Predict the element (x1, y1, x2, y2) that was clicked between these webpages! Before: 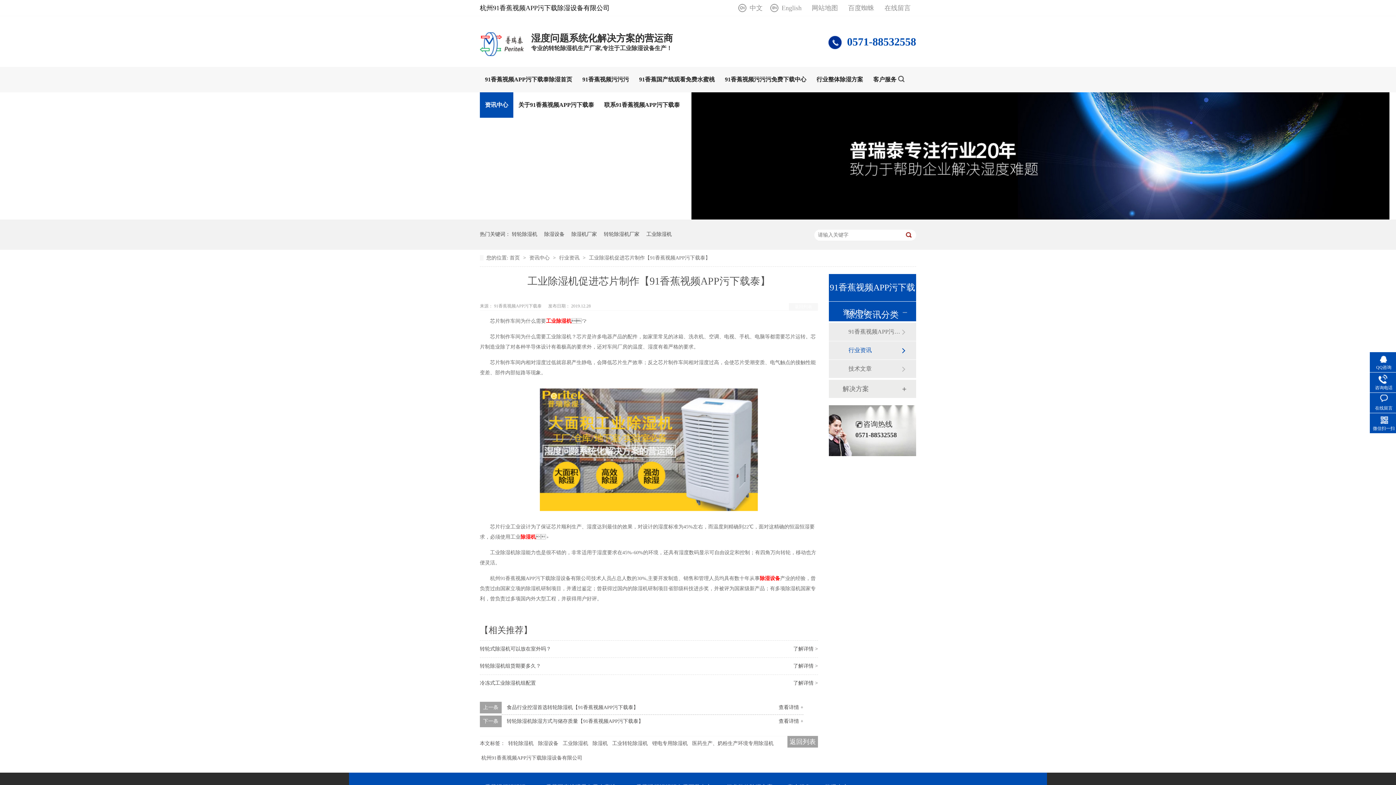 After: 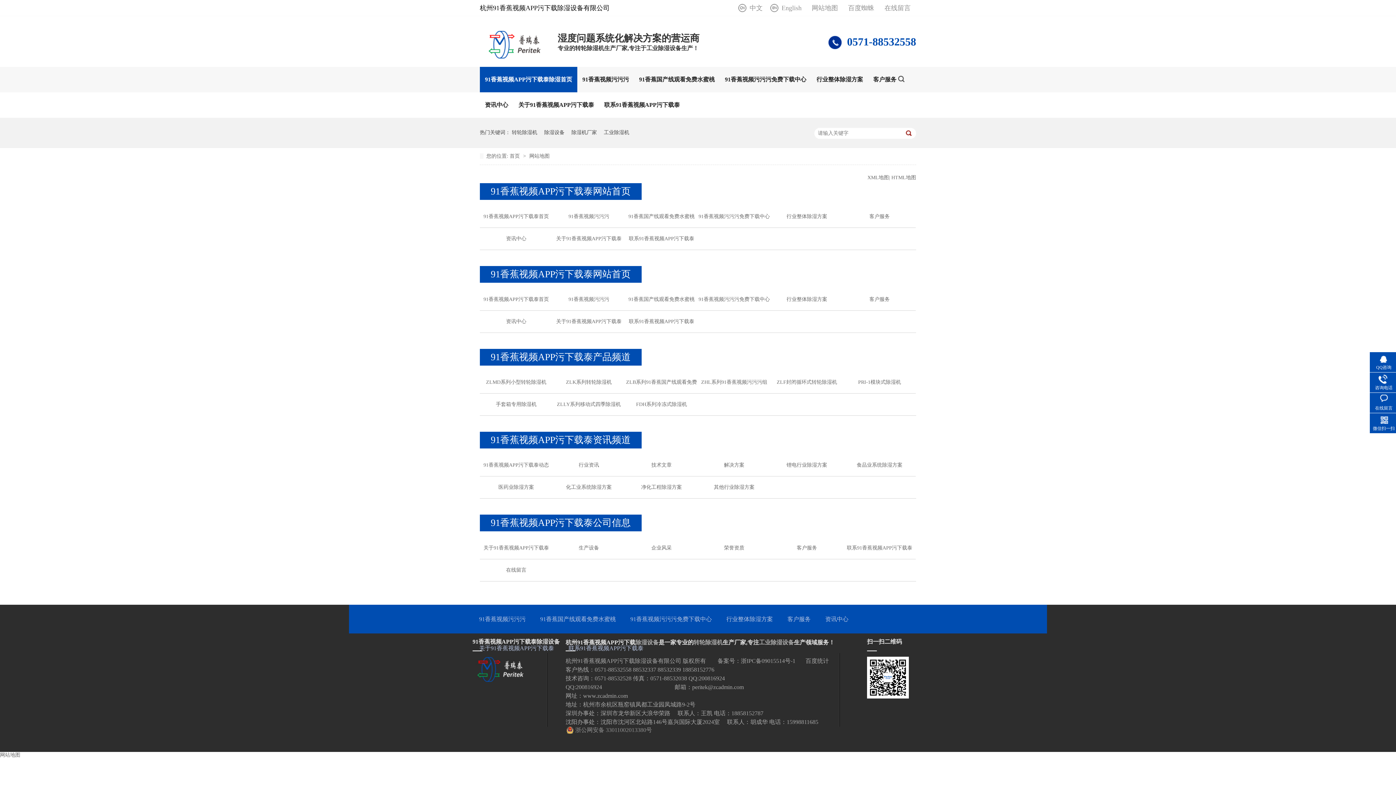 Action: bbox: (809, 0, 843, 16) label: 网站地图